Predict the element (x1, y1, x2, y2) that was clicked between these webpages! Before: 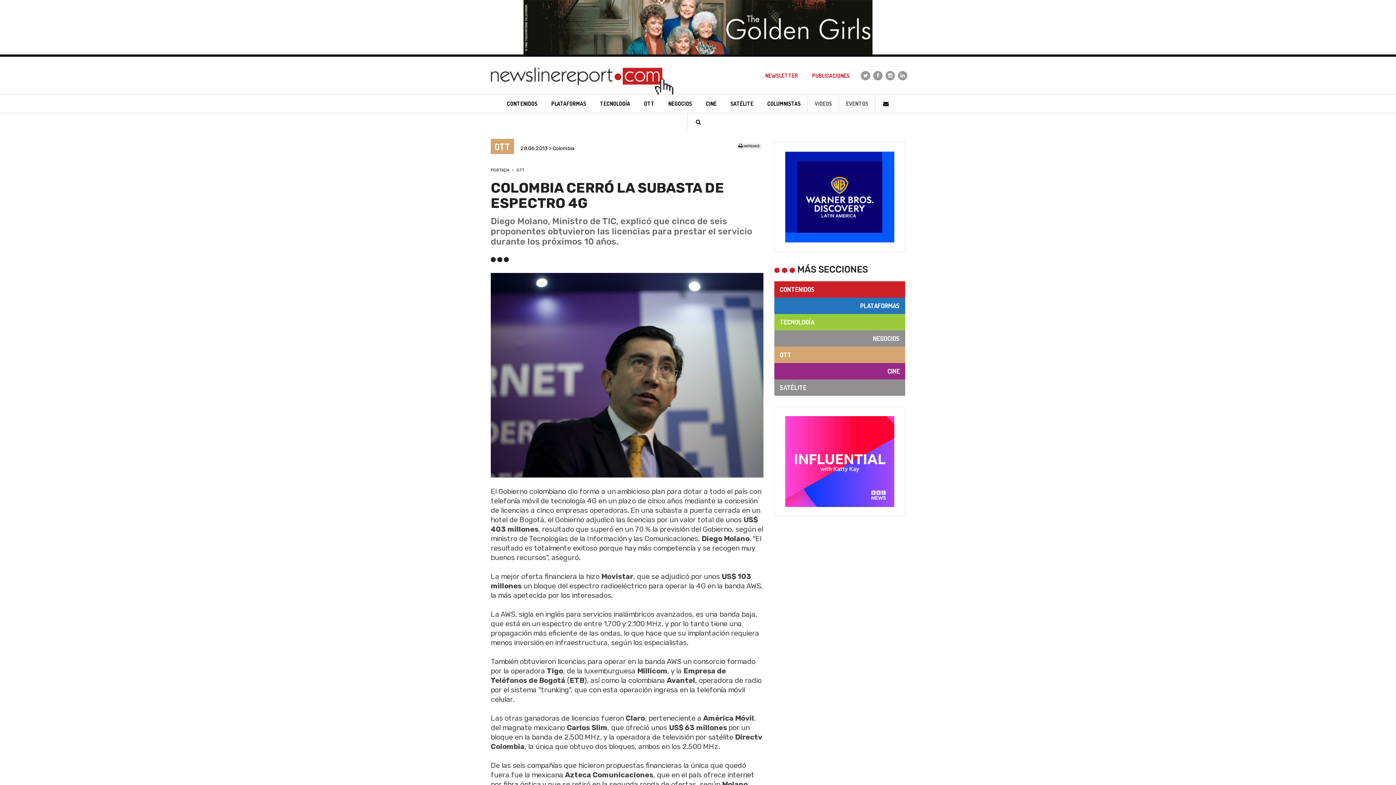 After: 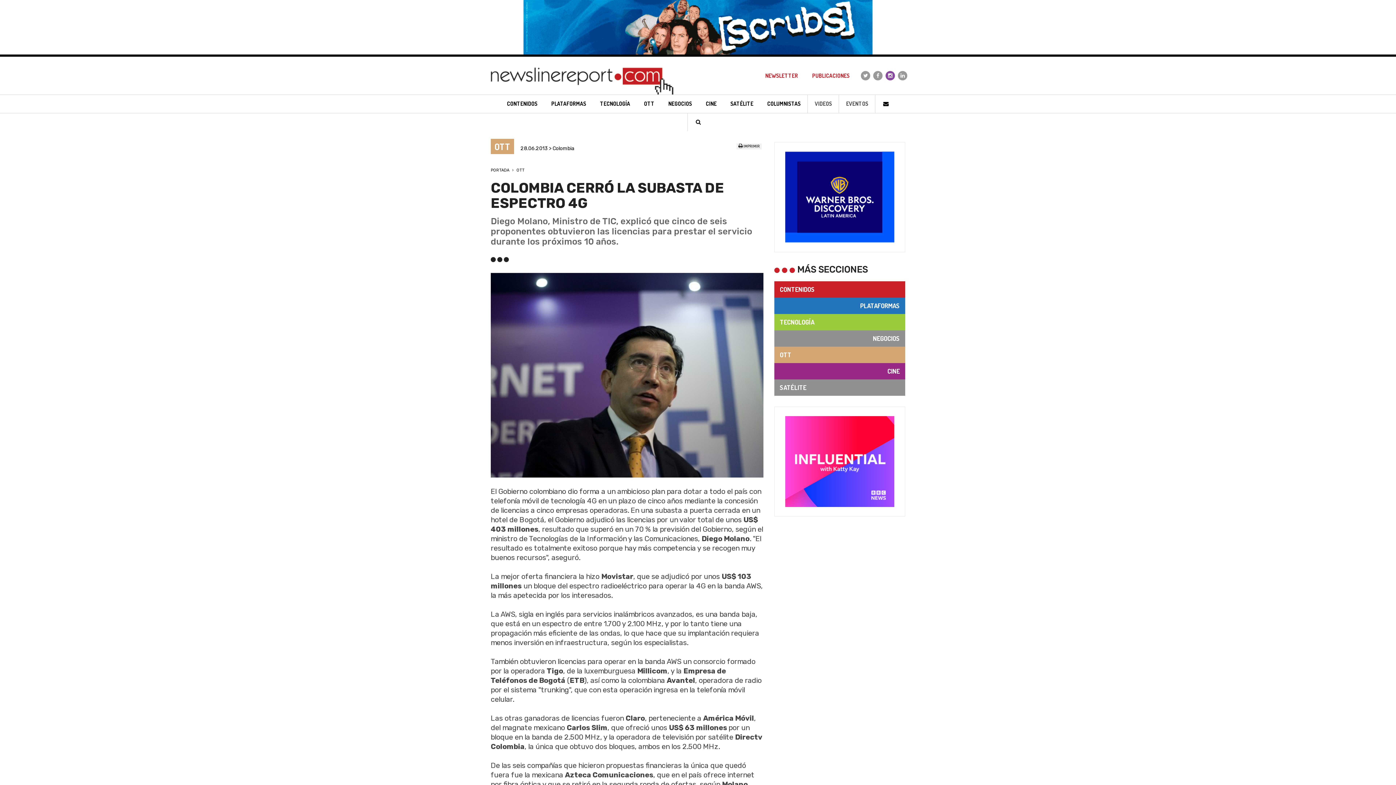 Action: bbox: (885, 70, 896, 81)